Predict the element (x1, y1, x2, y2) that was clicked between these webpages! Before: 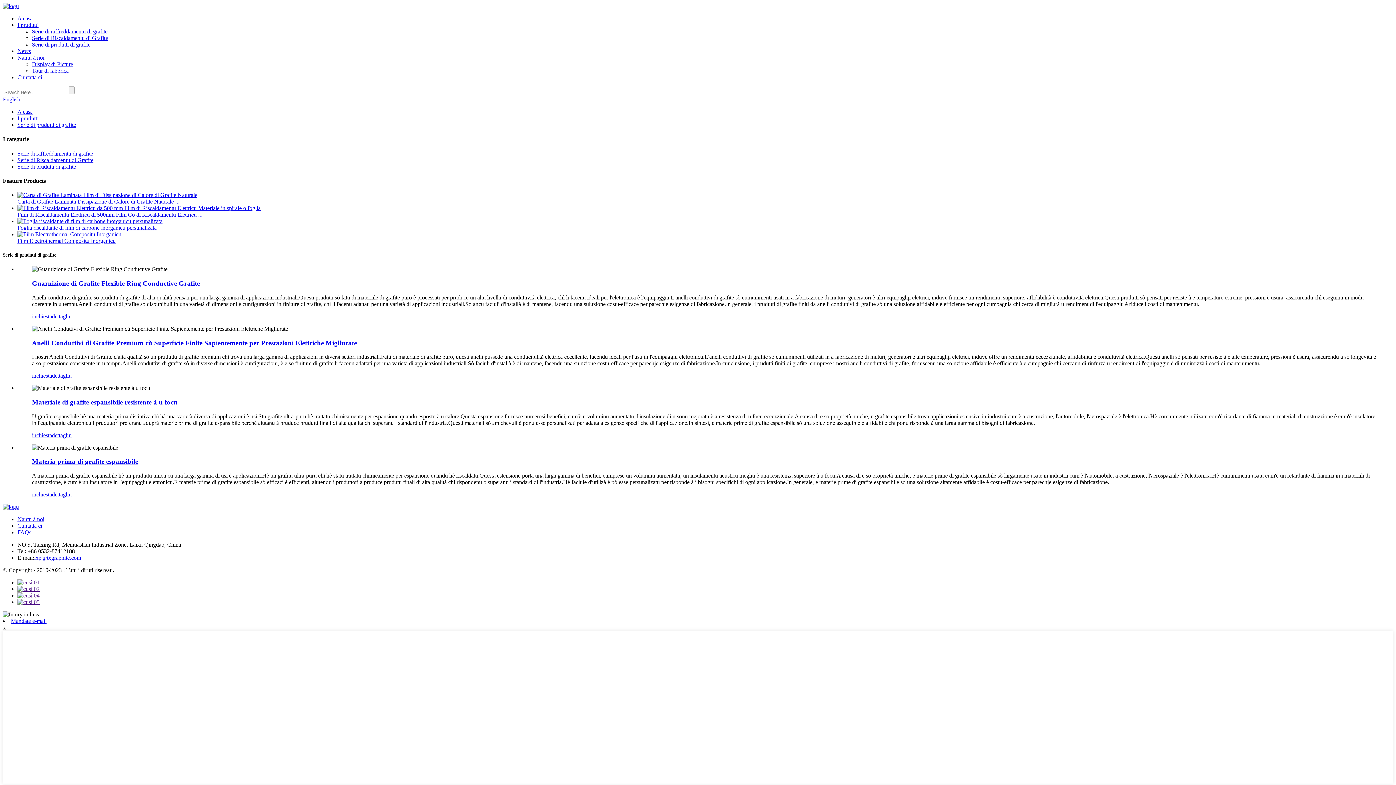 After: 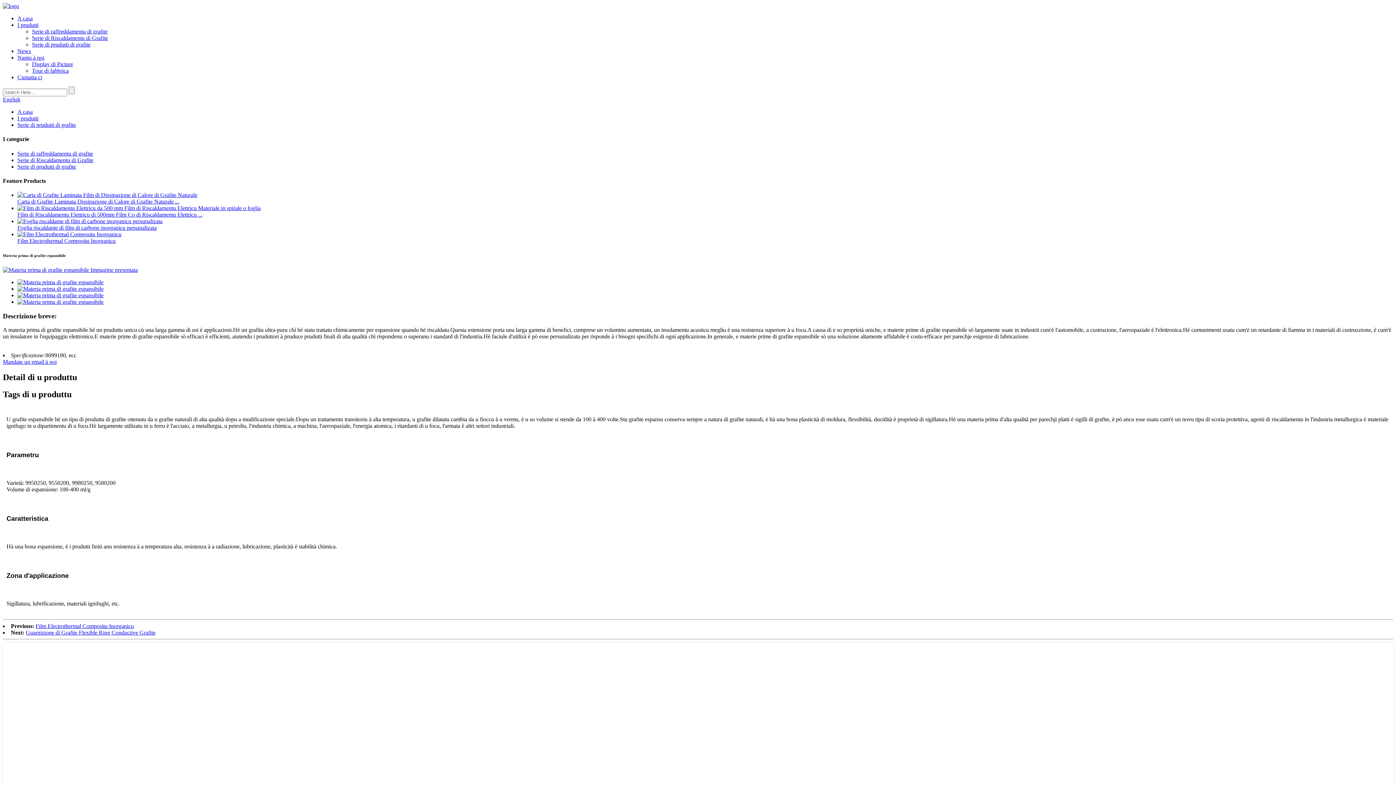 Action: label: Materia prima di grafite espansibile bbox: (32, 457, 138, 465)